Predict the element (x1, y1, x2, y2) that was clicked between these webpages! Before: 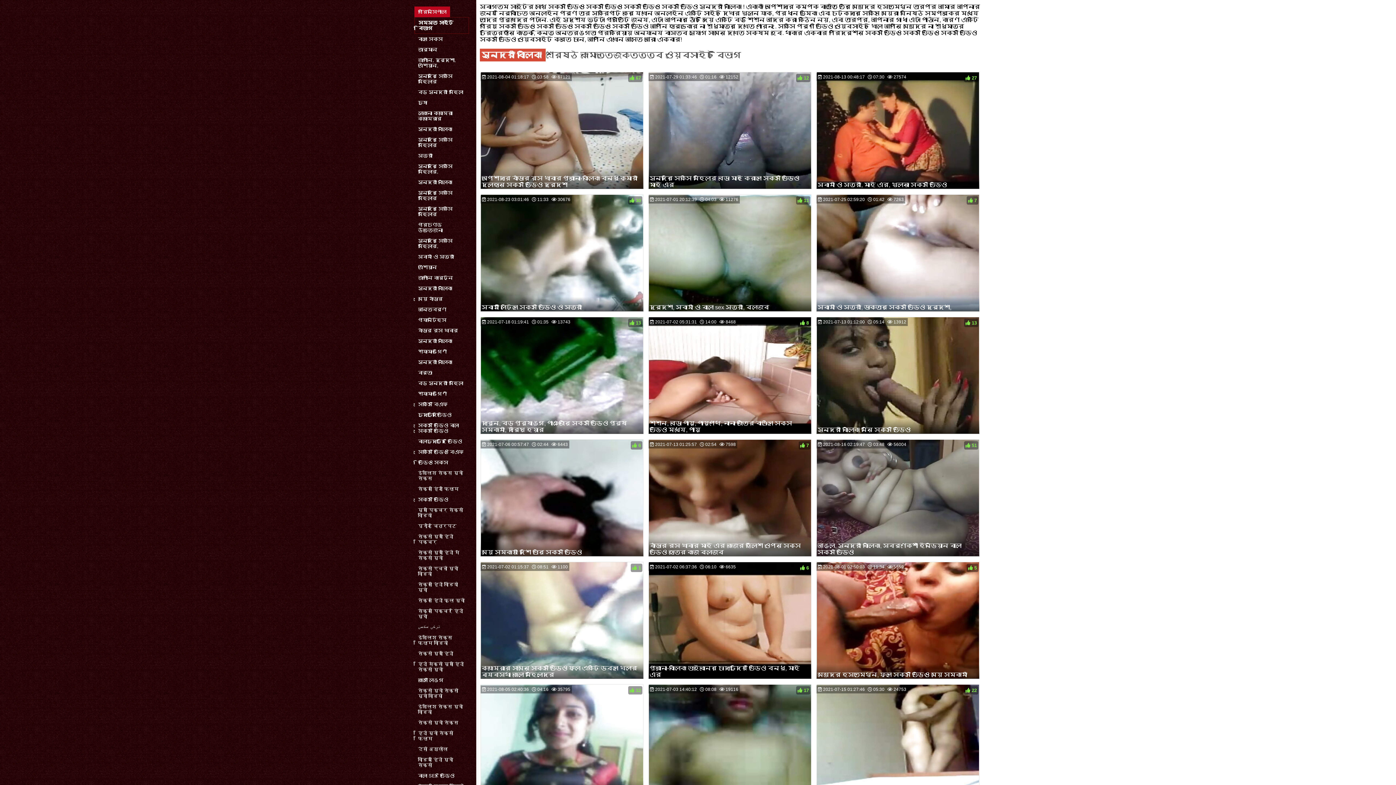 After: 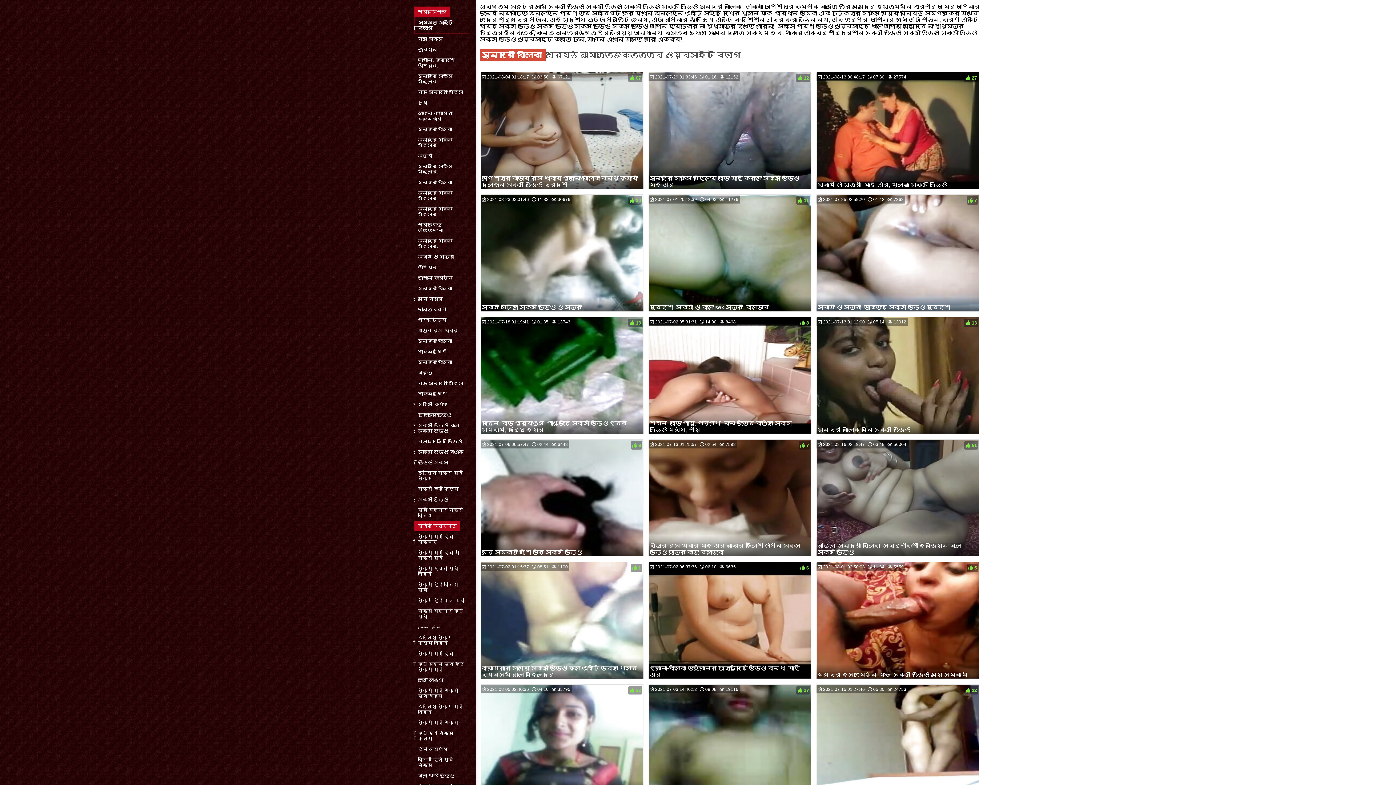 Action: label: प्रौढ चित्रपट bbox: (414, 521, 460, 531)